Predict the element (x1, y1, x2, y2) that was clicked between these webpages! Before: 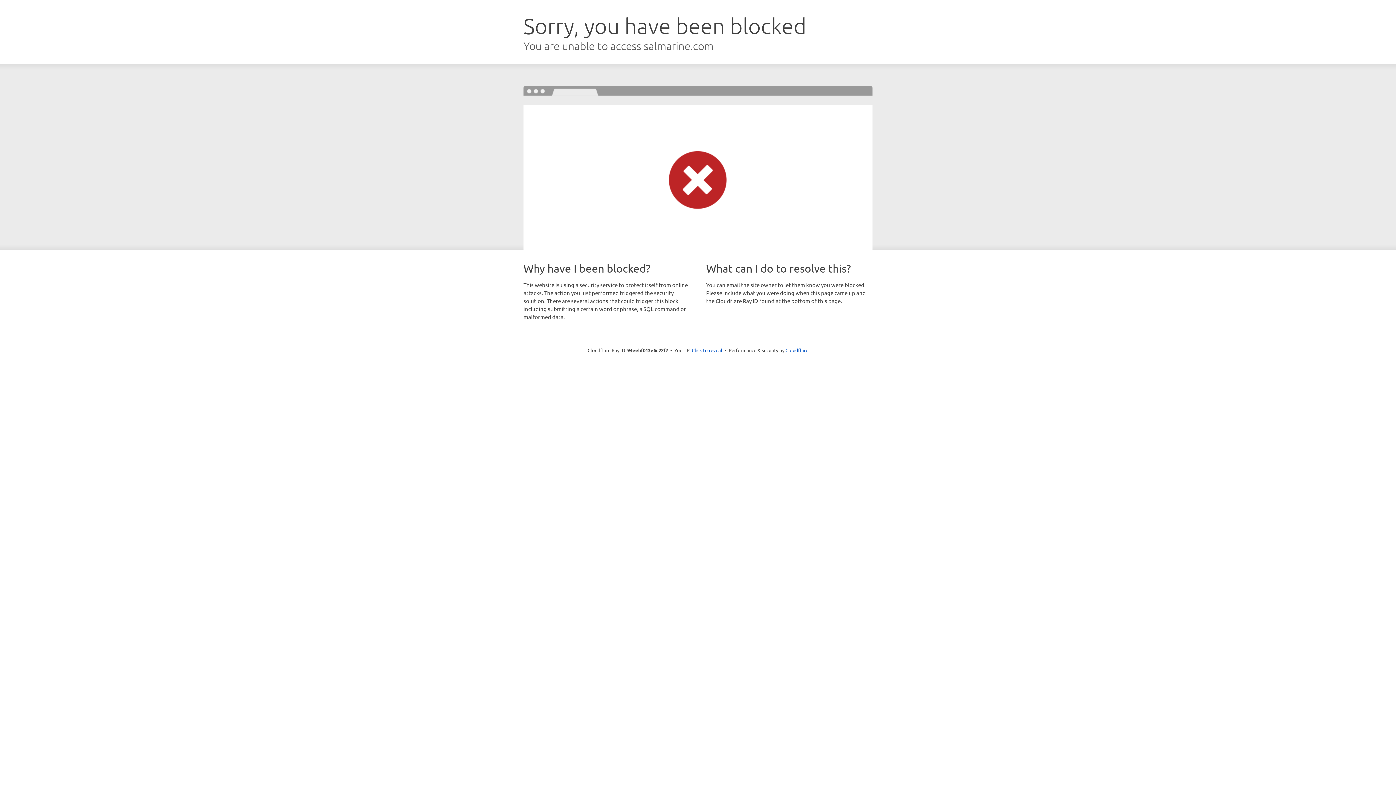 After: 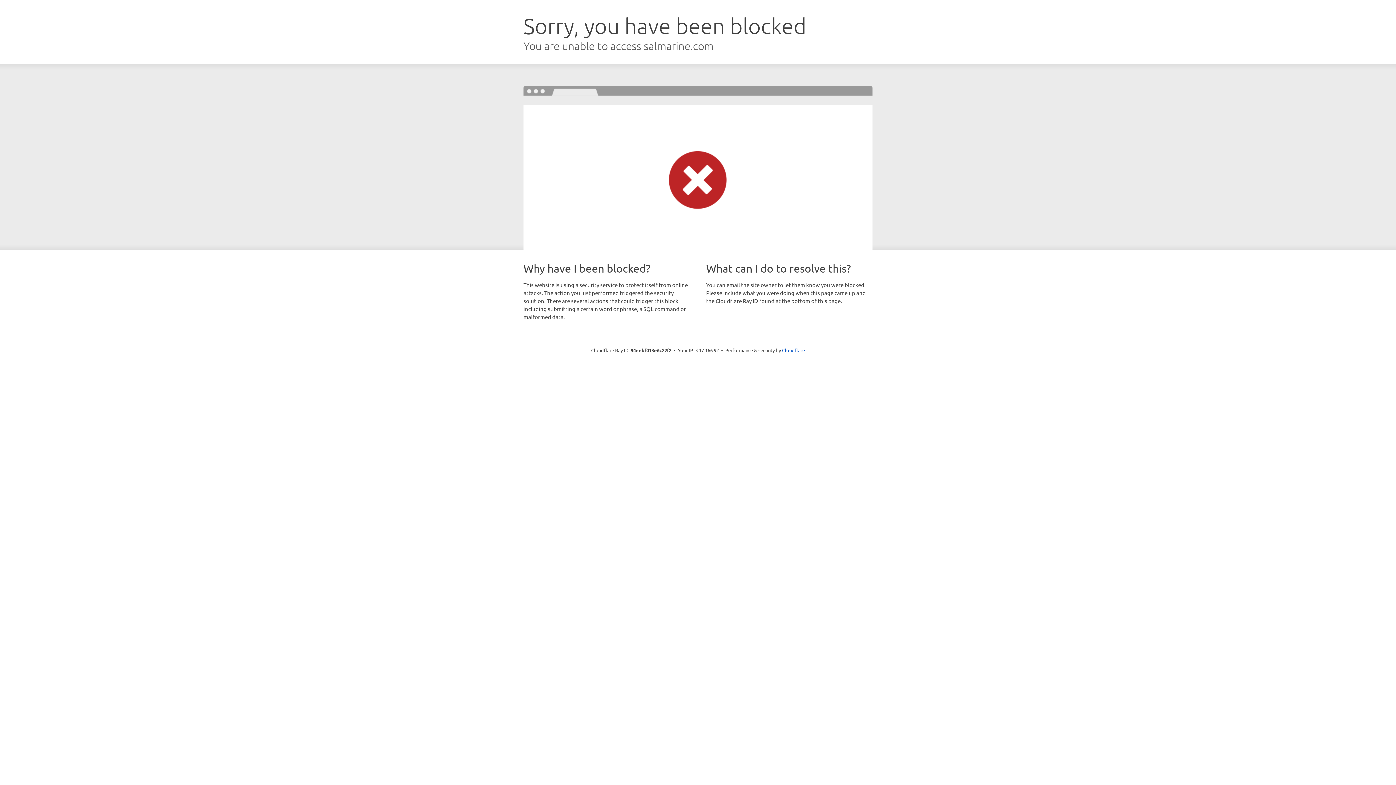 Action: label: Click to reveal bbox: (692, 346, 722, 353)